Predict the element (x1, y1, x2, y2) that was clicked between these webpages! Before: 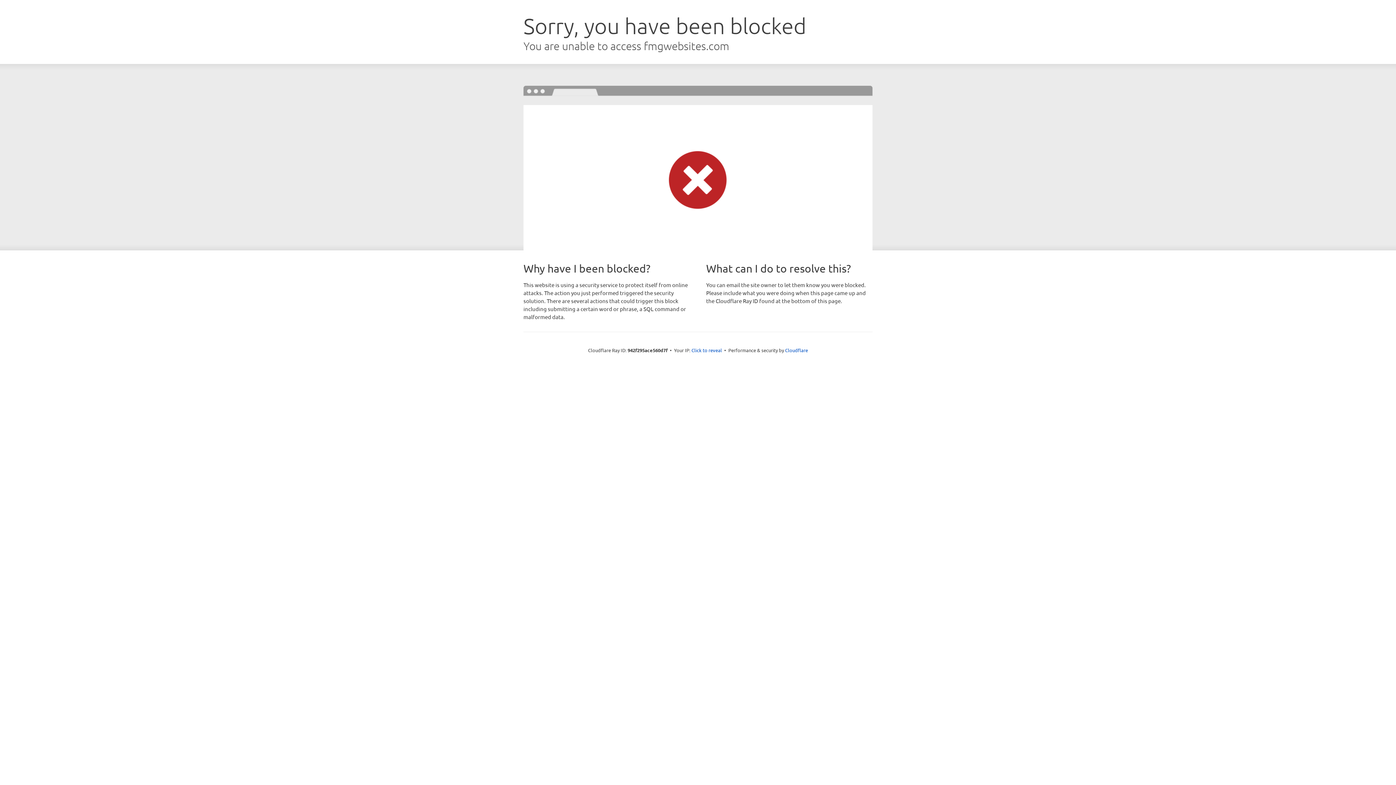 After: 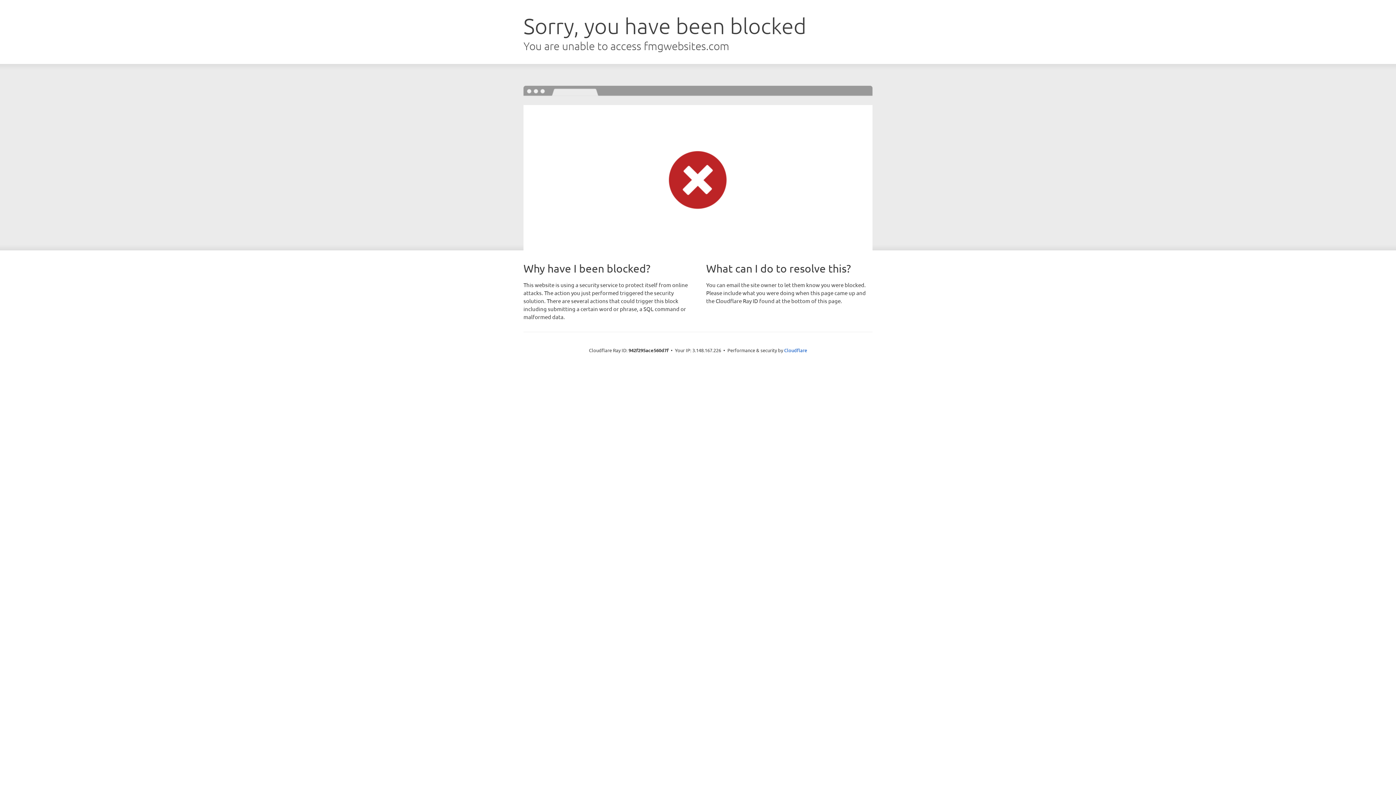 Action: label: Click to reveal bbox: (691, 346, 722, 353)